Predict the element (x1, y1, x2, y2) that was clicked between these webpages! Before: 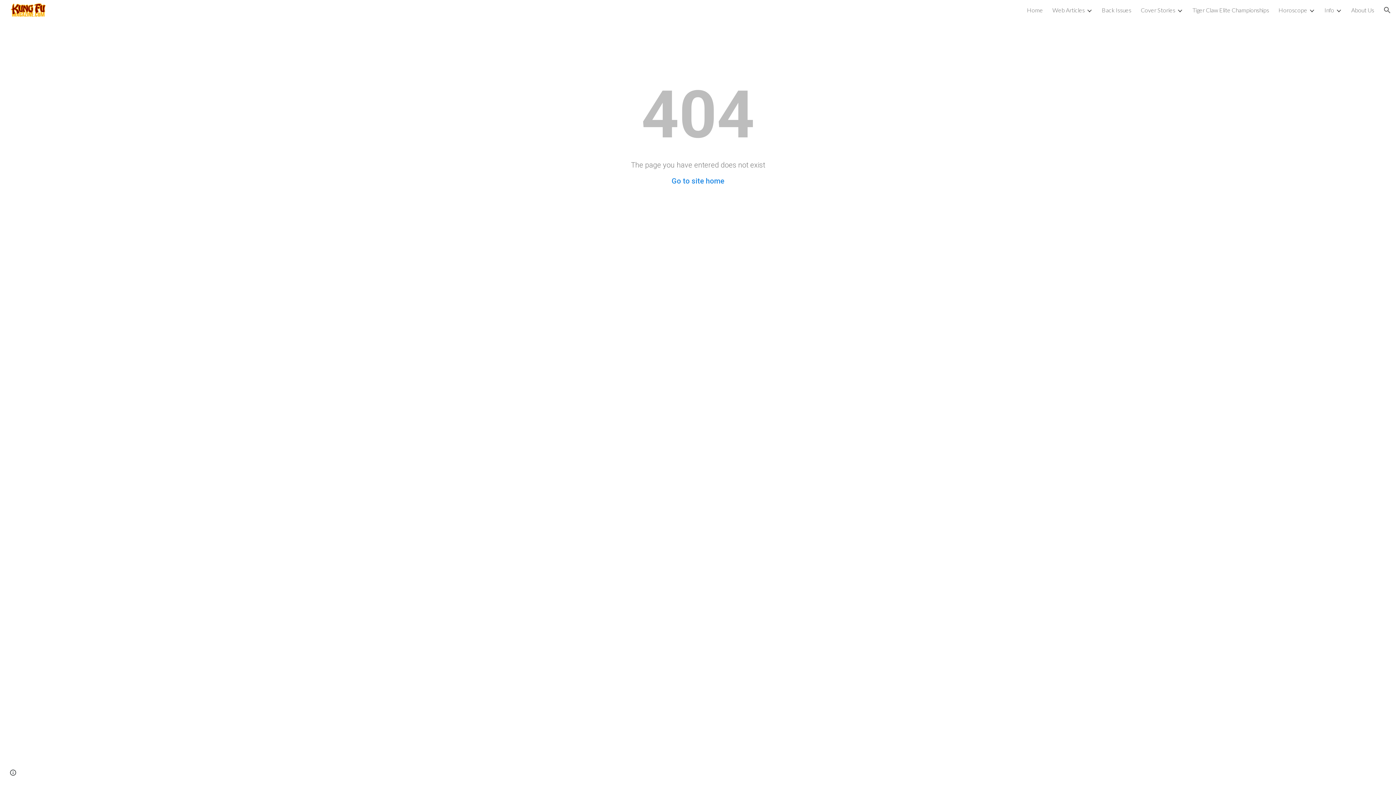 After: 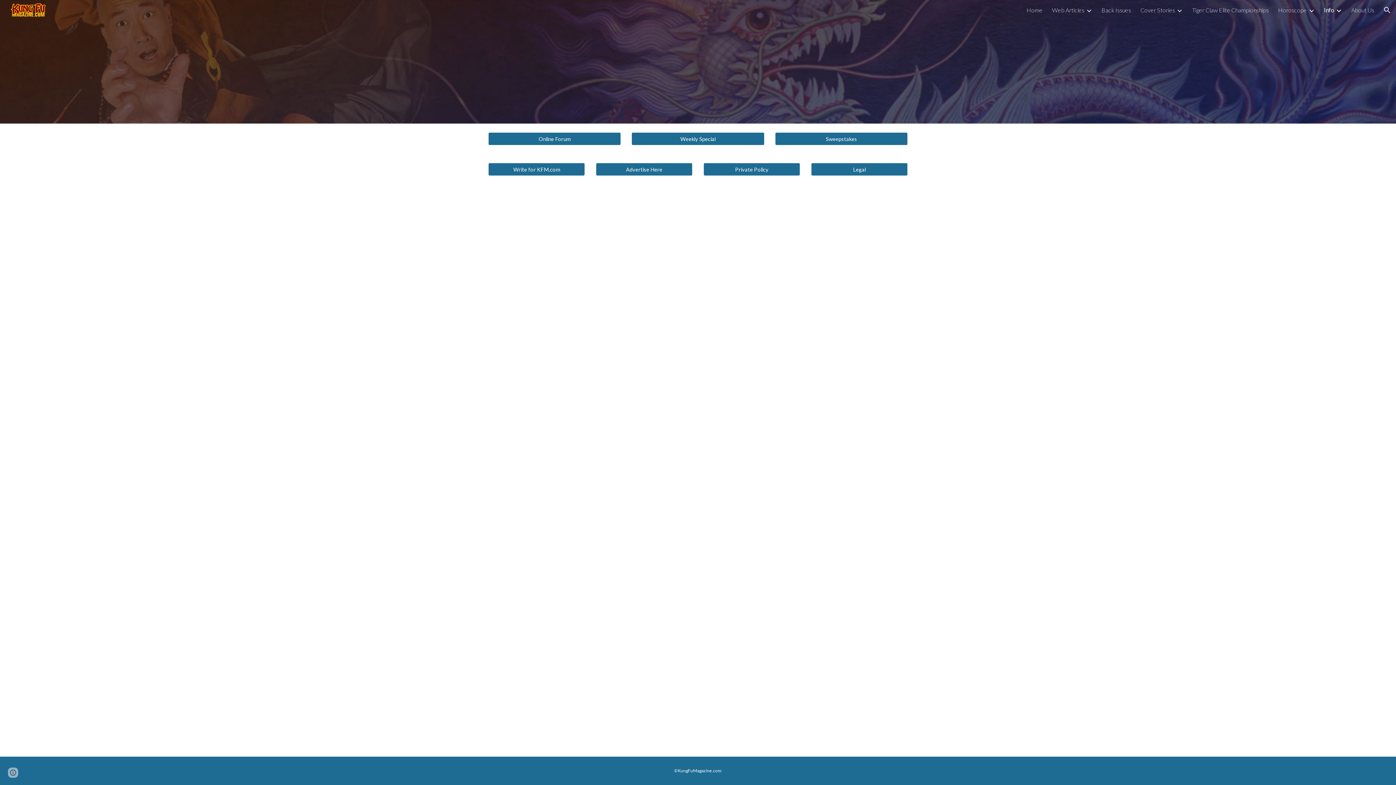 Action: bbox: (1324, 6, 1334, 13) label: Info